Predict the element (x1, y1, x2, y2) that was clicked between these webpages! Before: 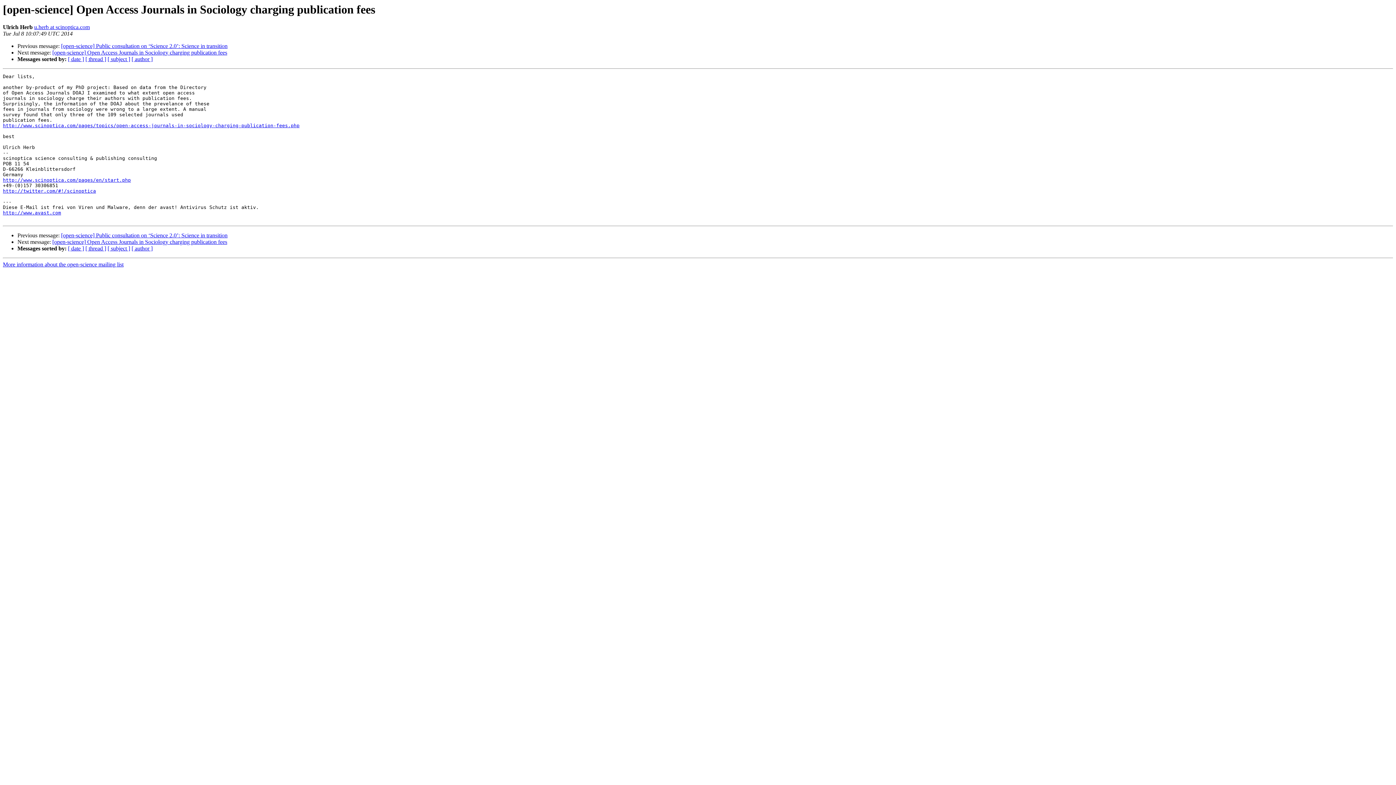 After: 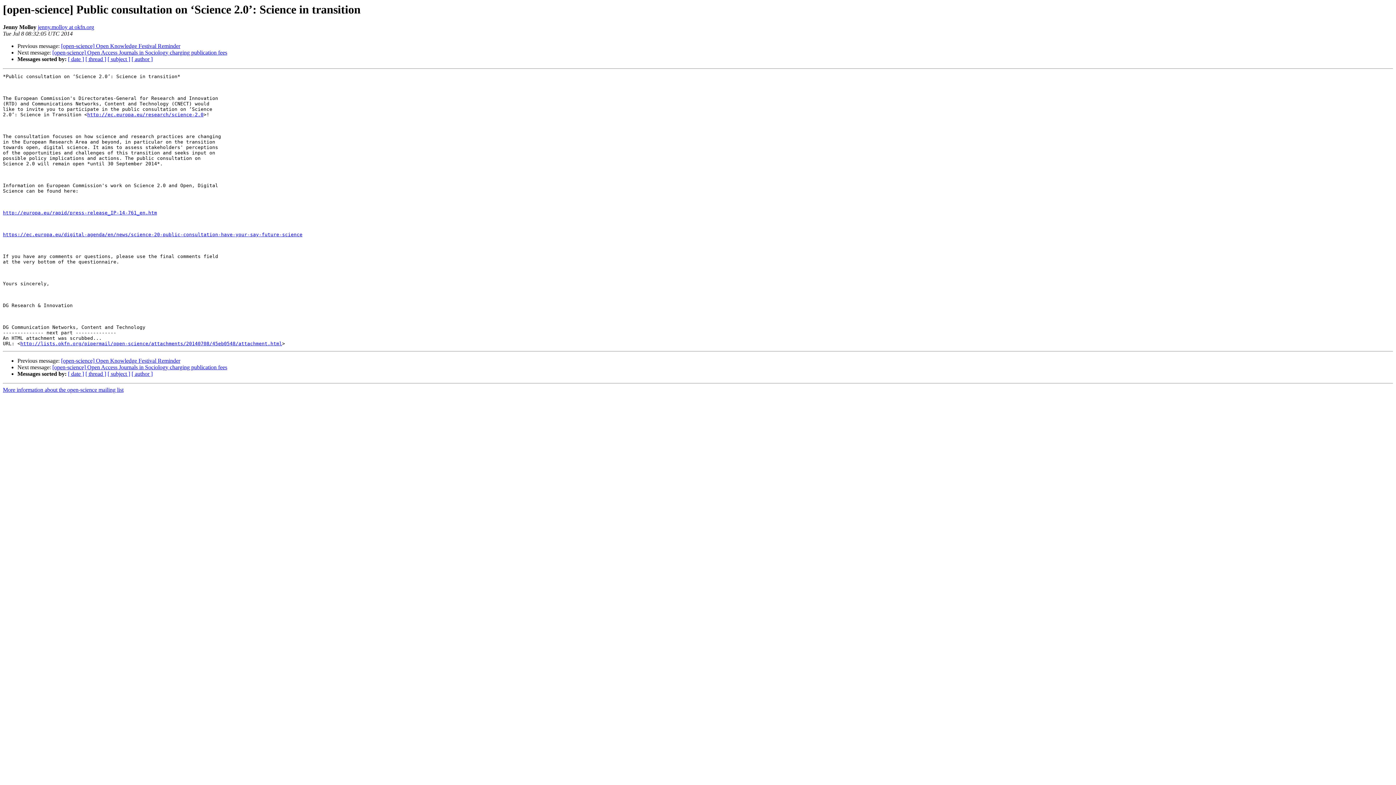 Action: label: [open-science] Public consultation on ‘Science 2.0’: Science in transition bbox: (61, 43, 227, 49)